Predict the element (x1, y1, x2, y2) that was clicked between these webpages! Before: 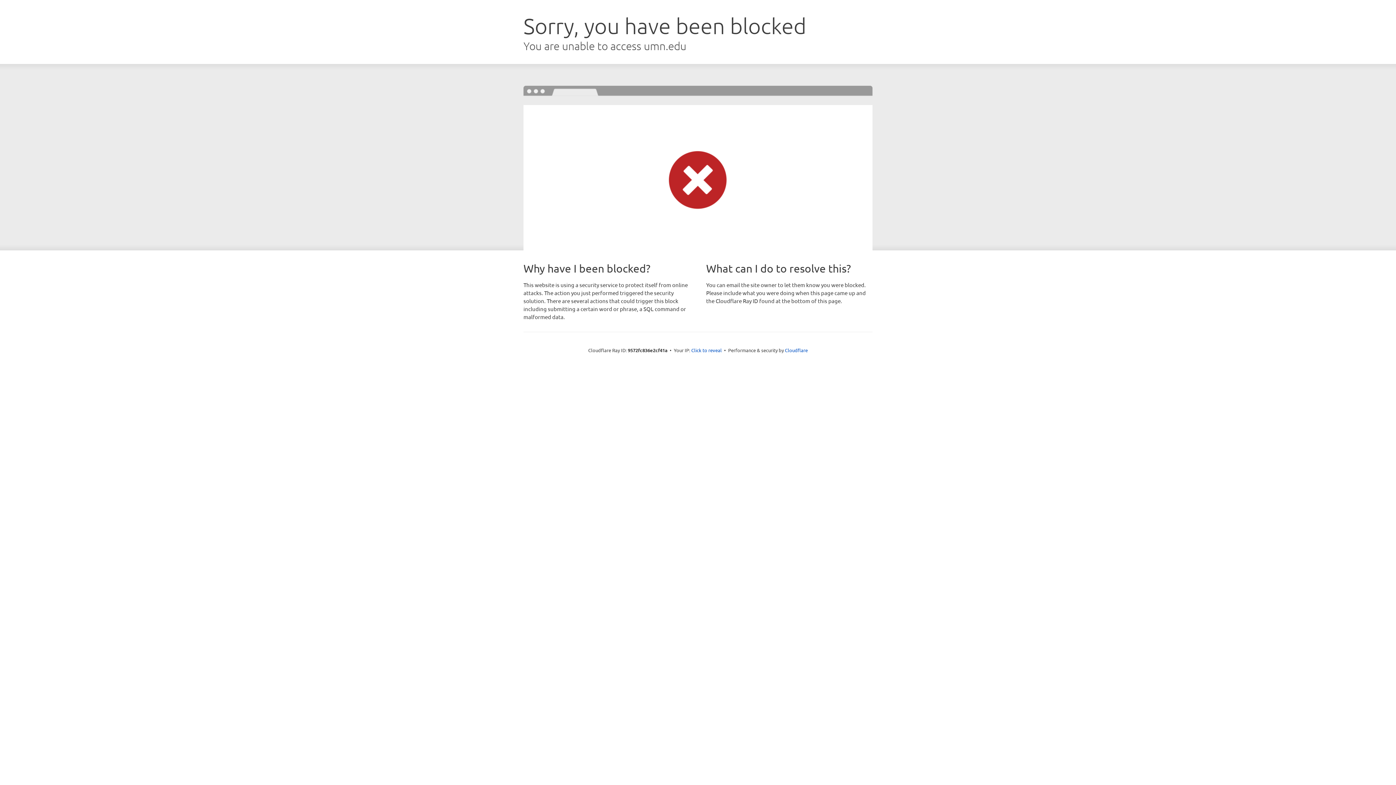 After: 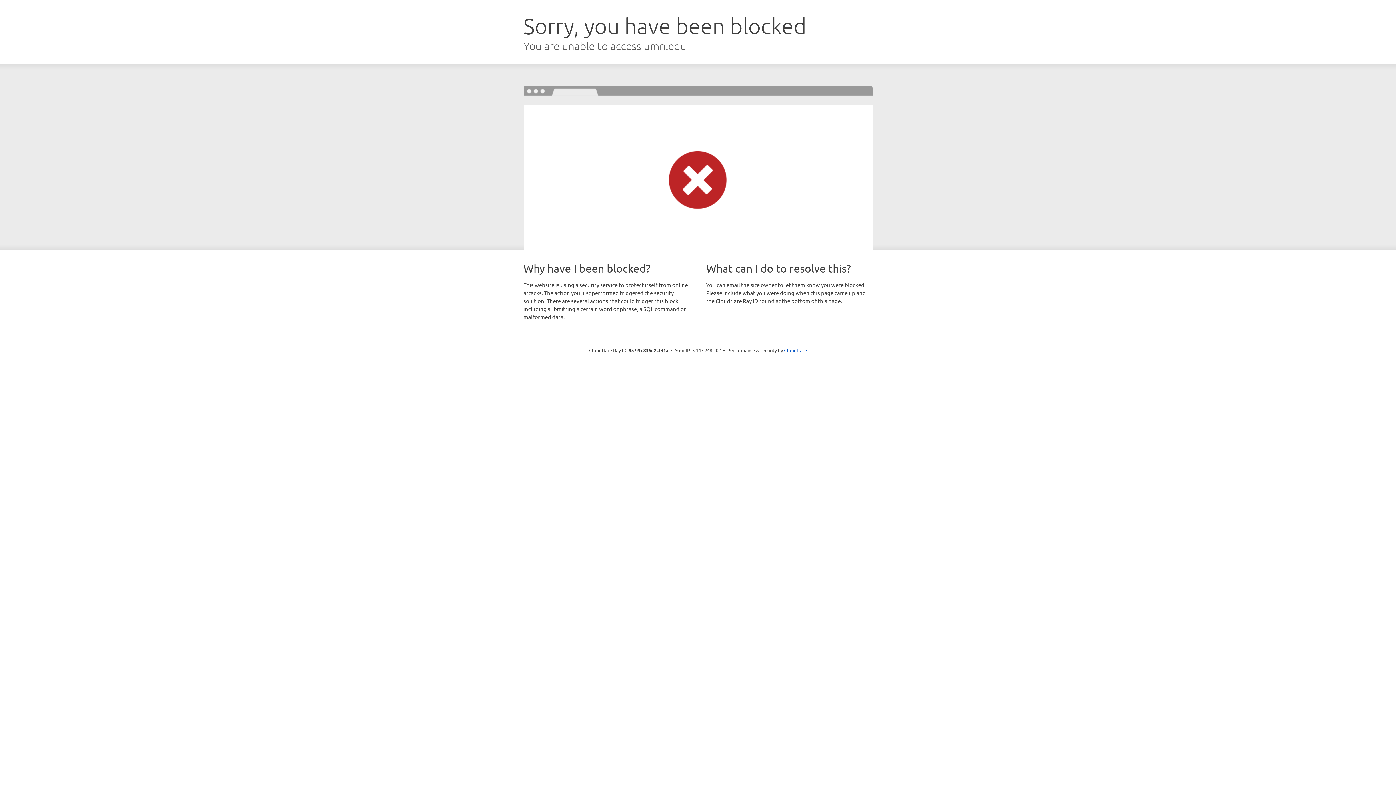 Action: bbox: (691, 346, 722, 353) label: Click to reveal